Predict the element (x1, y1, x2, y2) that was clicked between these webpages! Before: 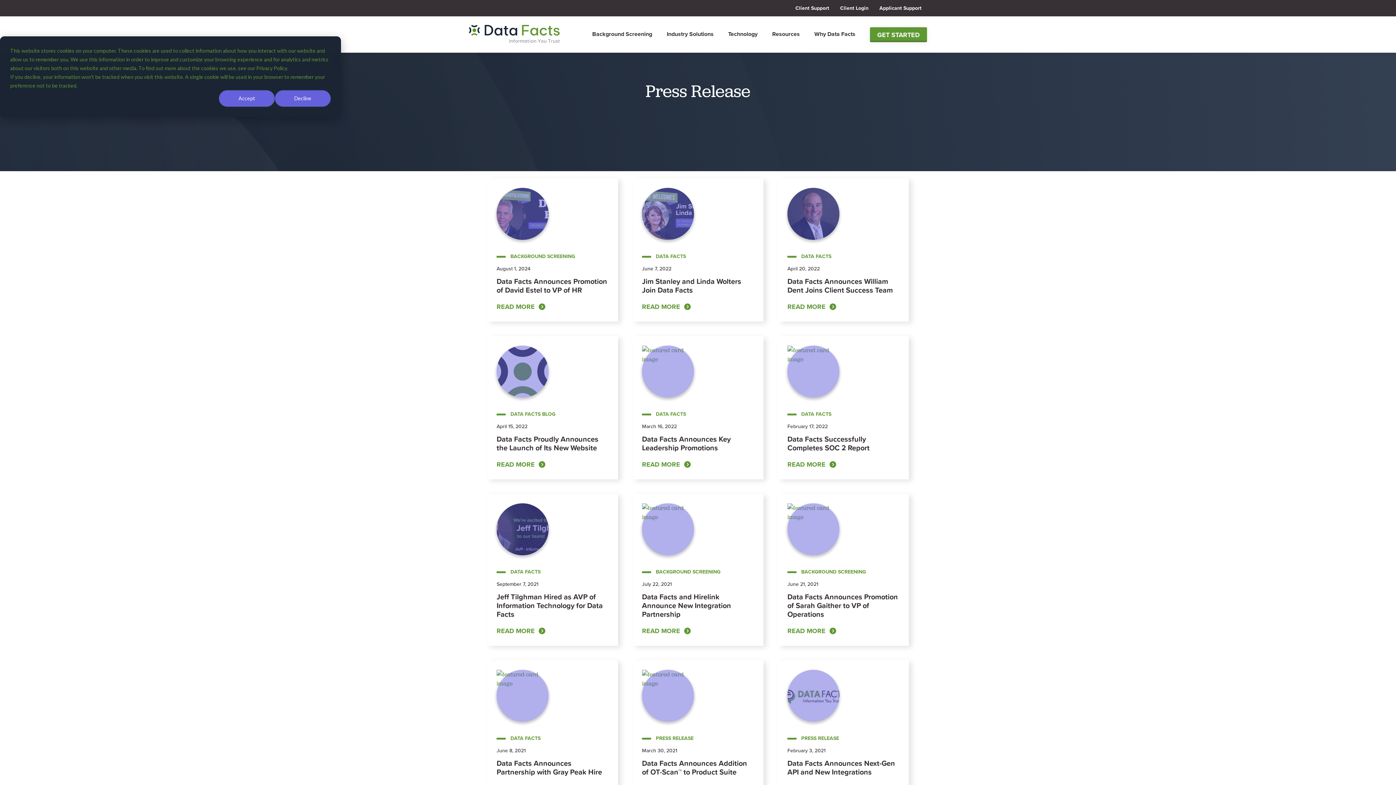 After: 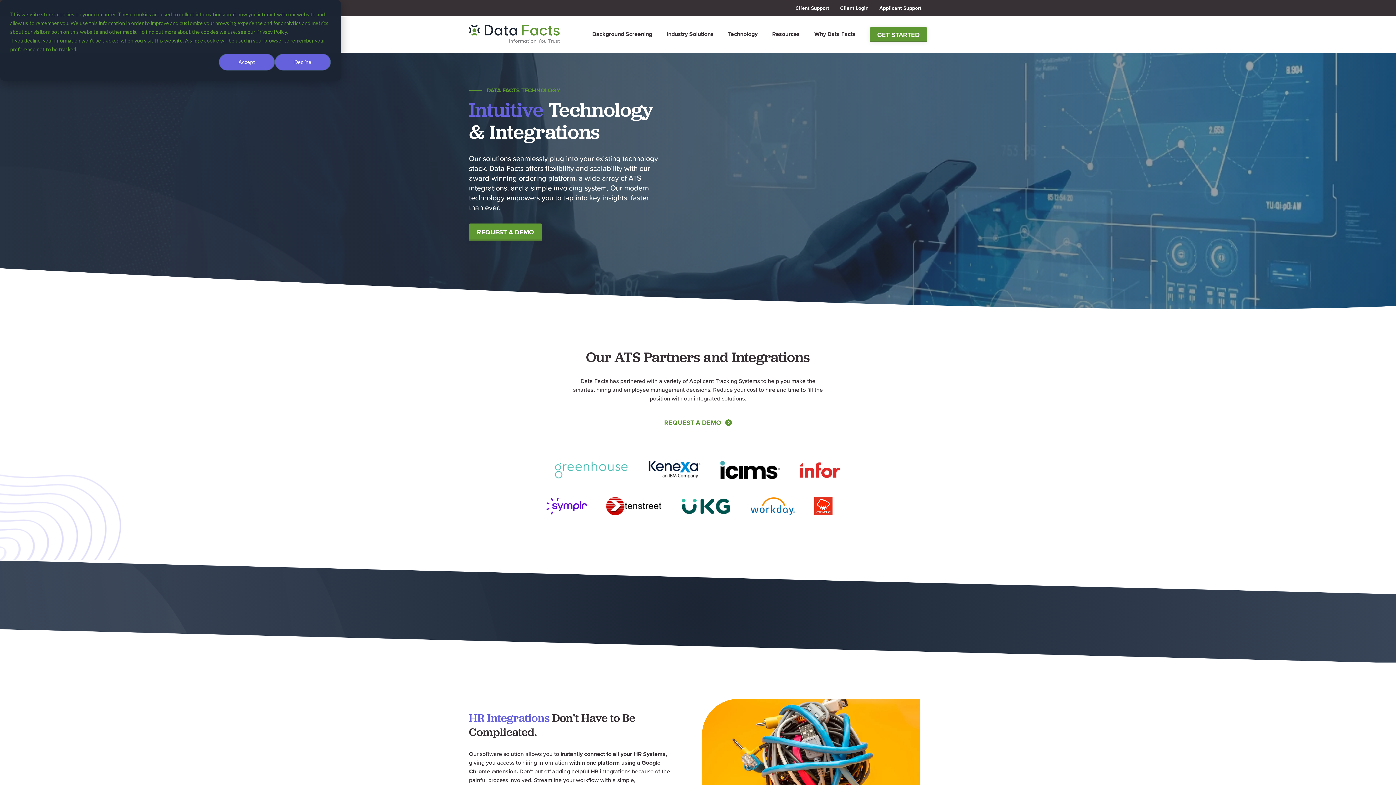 Action: bbox: (728, 29, 757, 38) label: Technology